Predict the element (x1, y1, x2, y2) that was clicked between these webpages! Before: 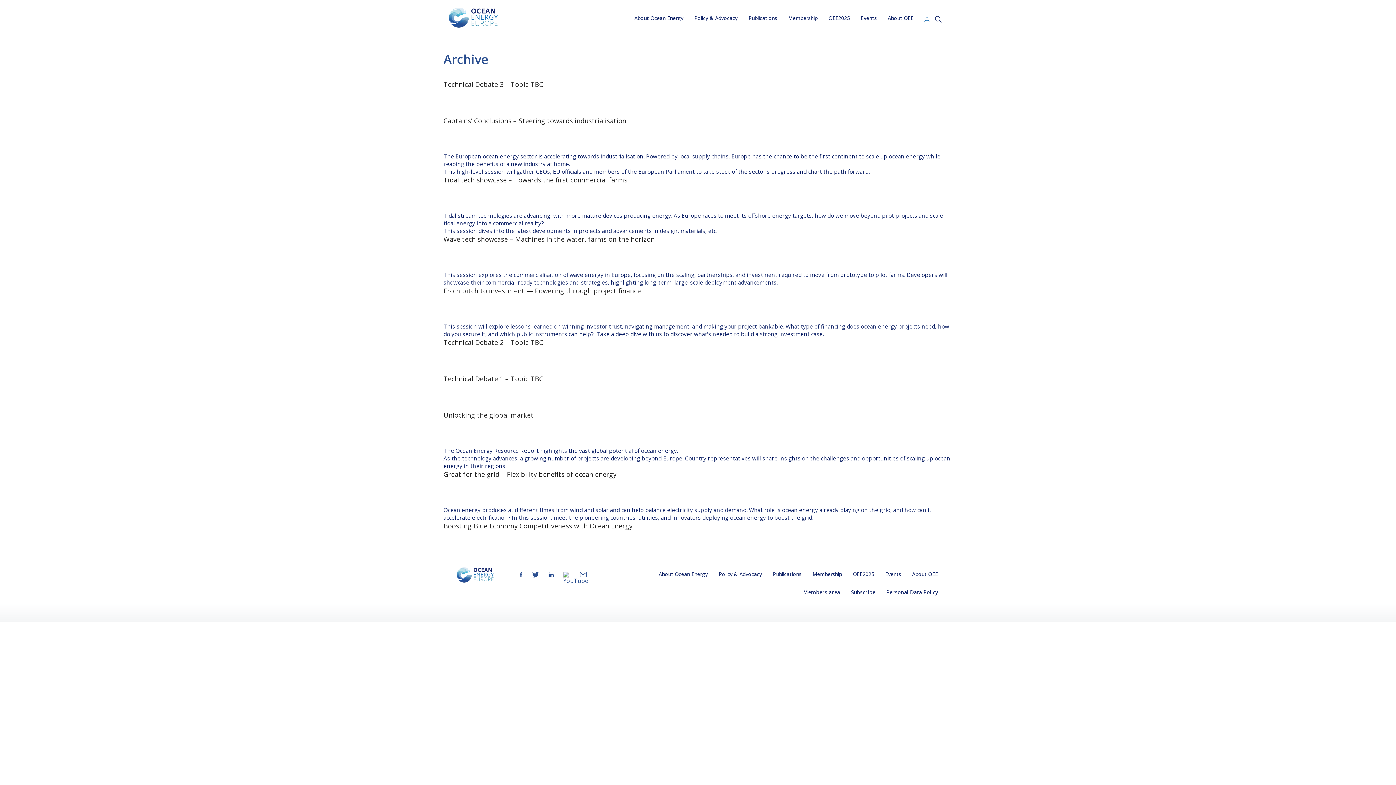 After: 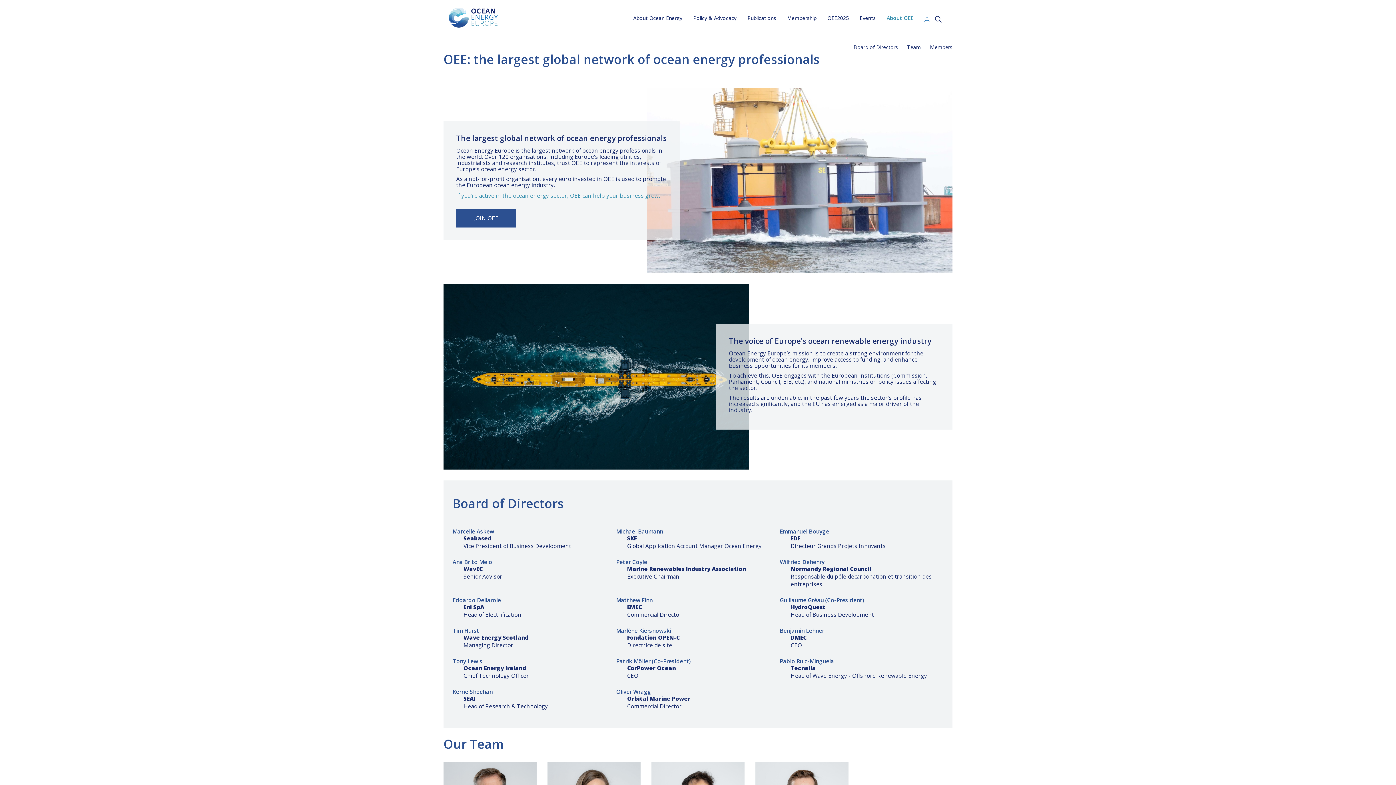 Action: bbox: (912, 567, 938, 585) label: About OEE